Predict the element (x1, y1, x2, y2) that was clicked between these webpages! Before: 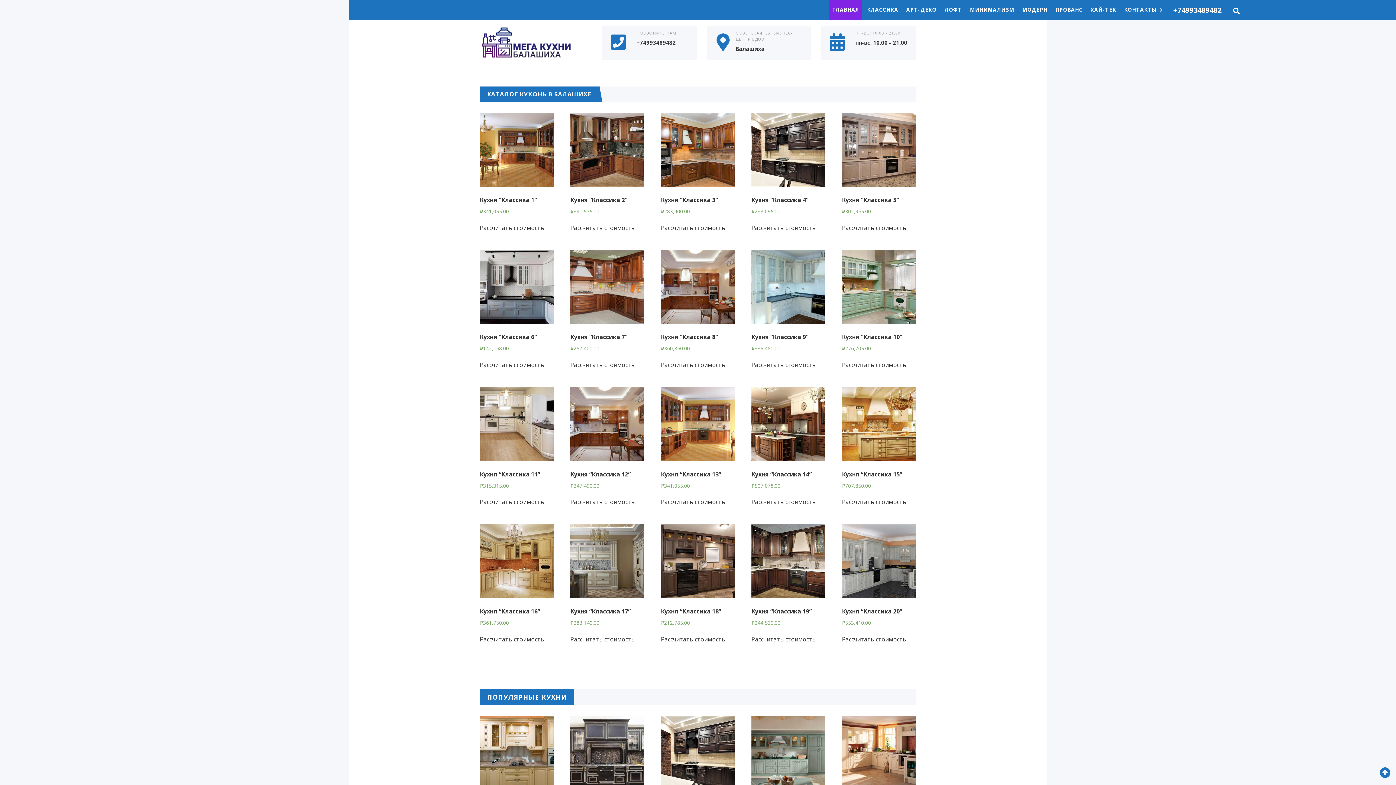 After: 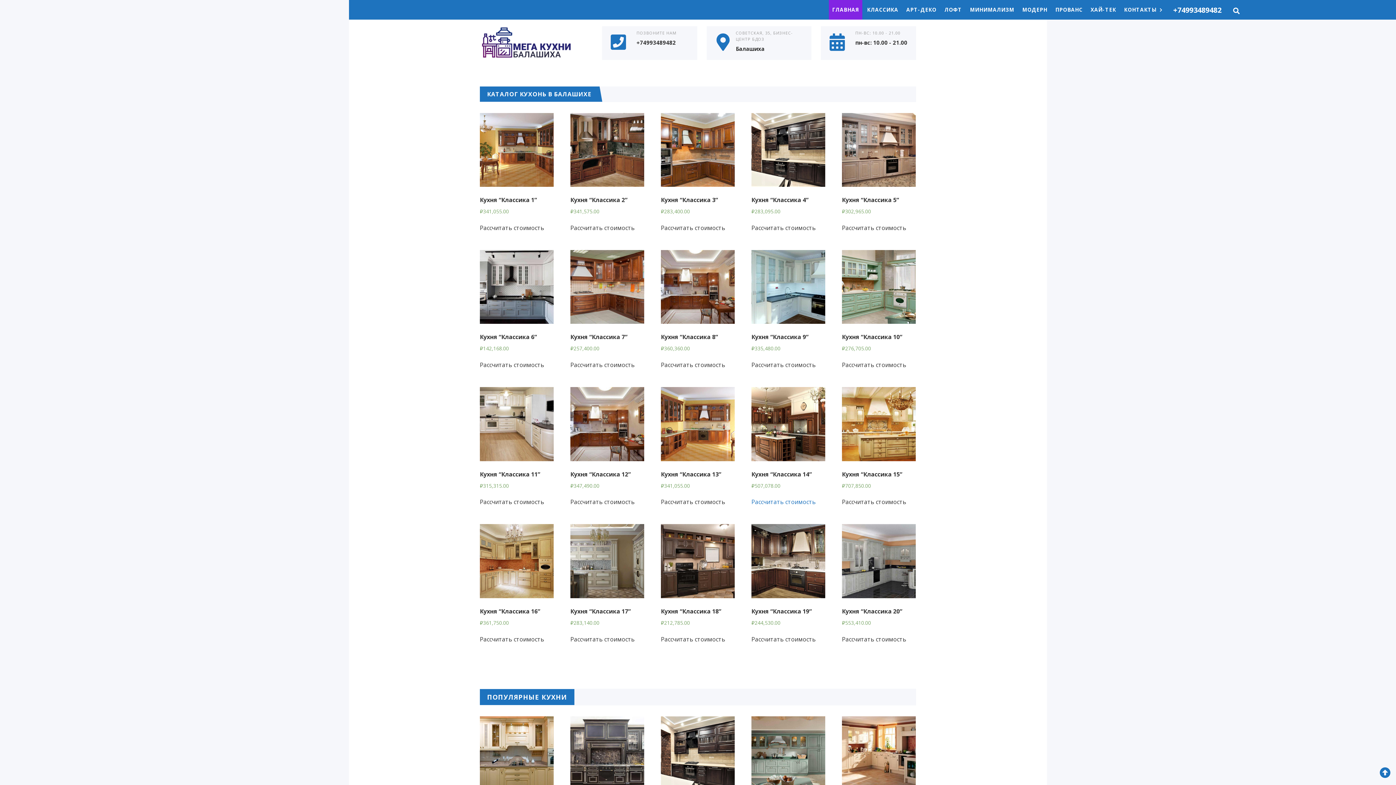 Action: label: Рассчитать стоимость bbox: (751, 497, 815, 507)